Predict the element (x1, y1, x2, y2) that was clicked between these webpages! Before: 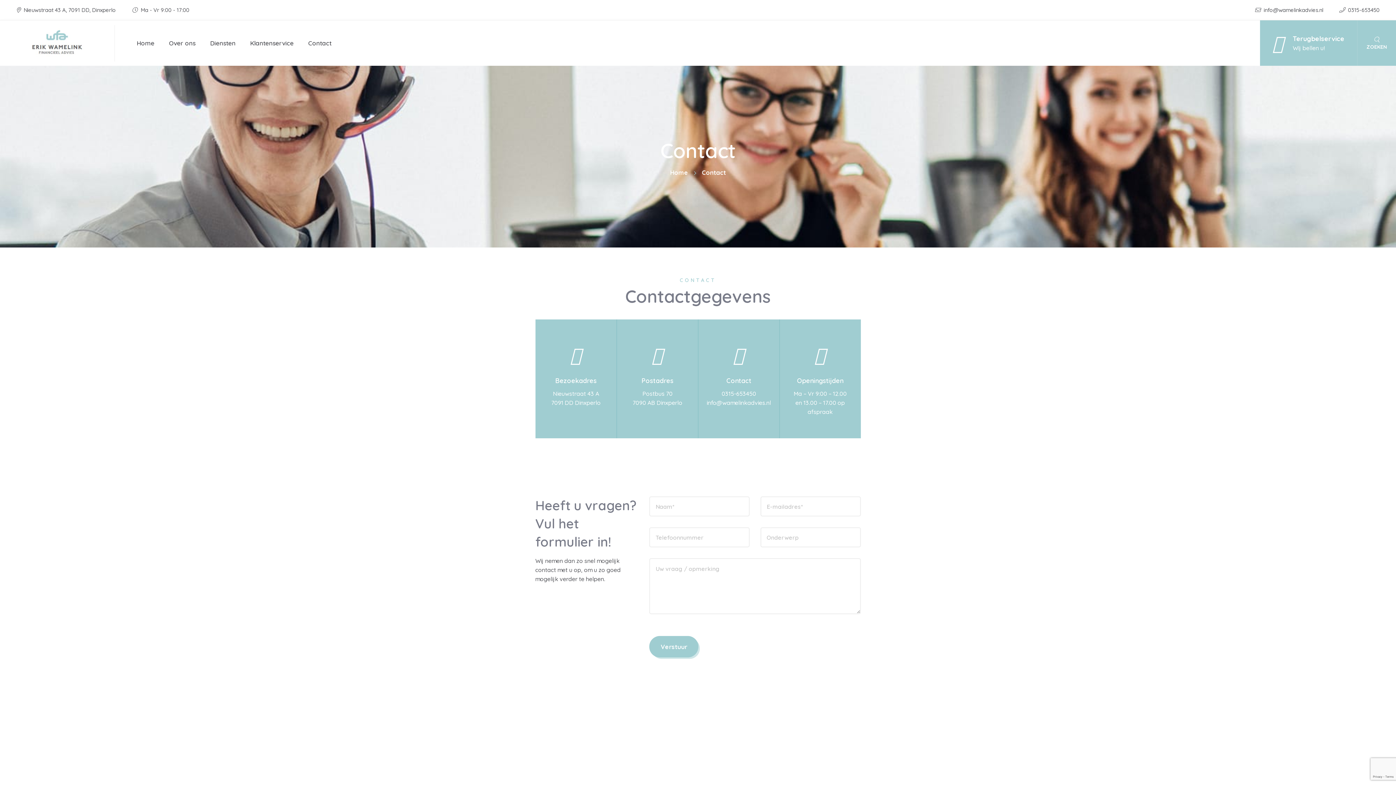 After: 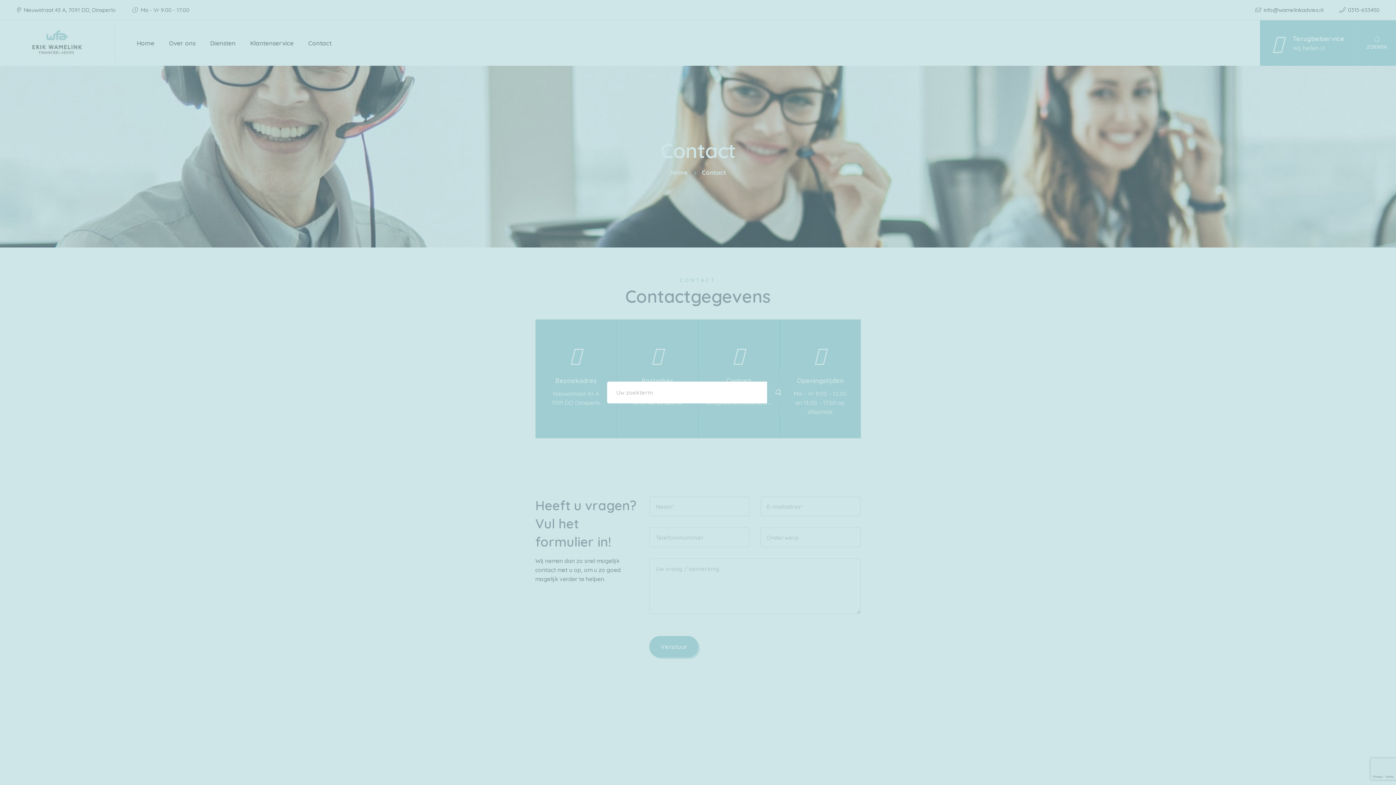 Action: bbox: (1357, 20, 1396, 65) label: ZOEKEN